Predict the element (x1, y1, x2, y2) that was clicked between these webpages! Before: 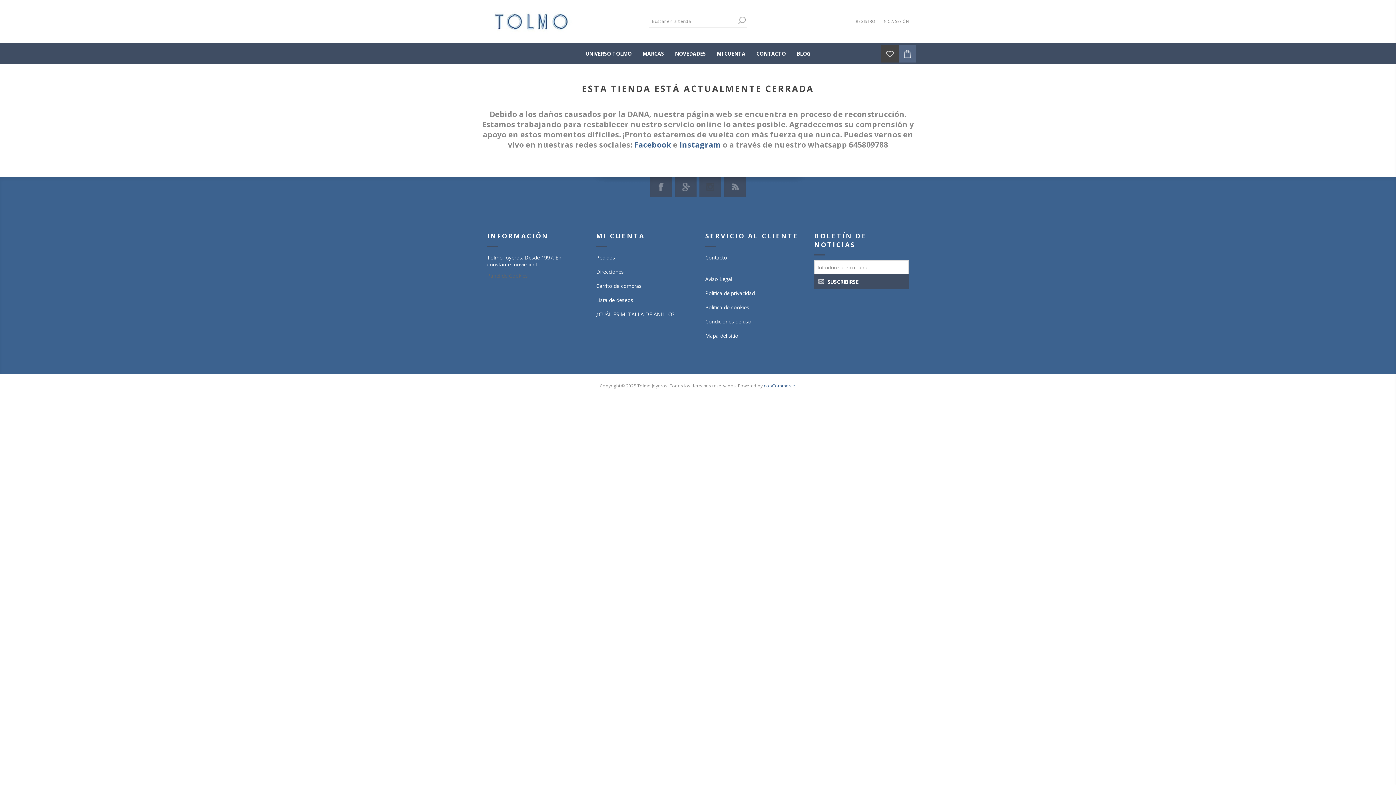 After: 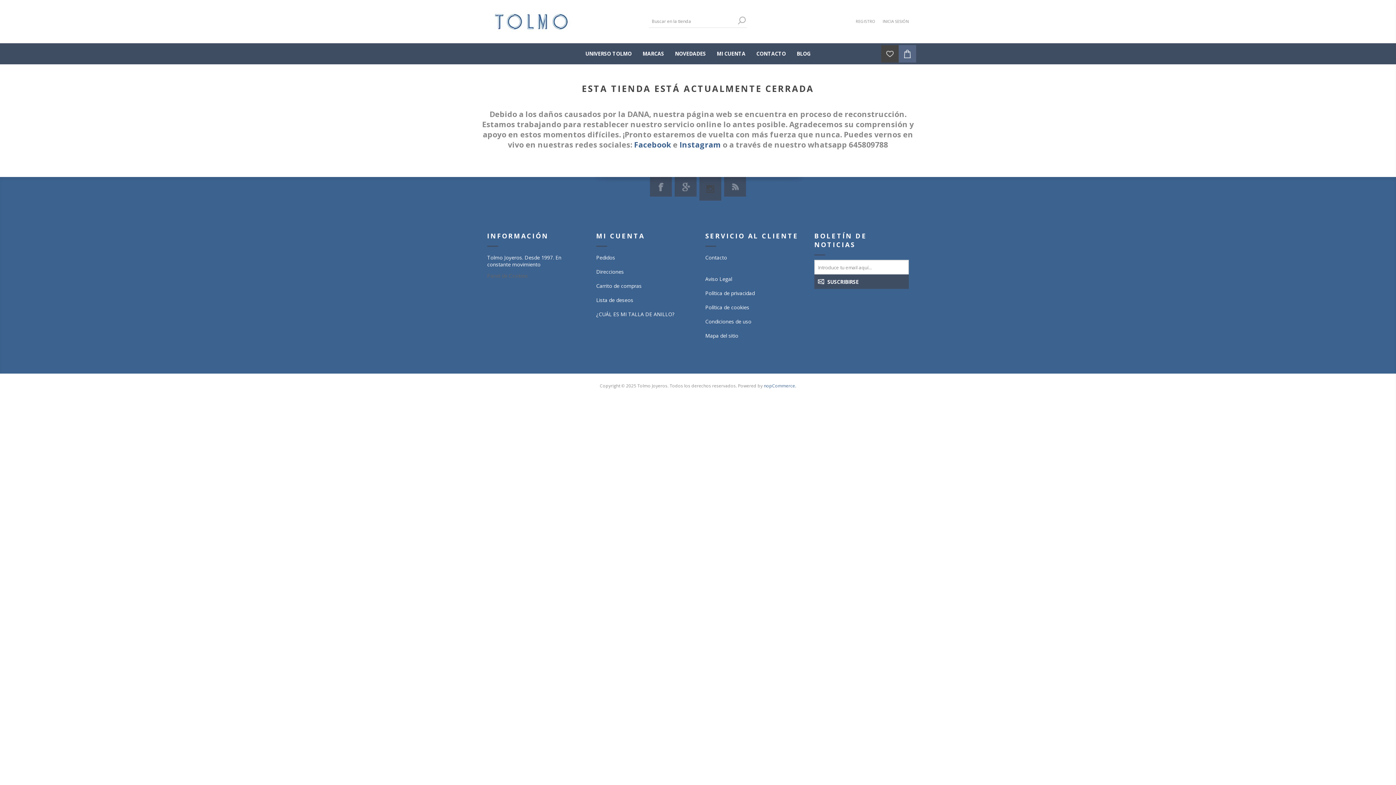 Action: bbox: (699, 177, 721, 196)